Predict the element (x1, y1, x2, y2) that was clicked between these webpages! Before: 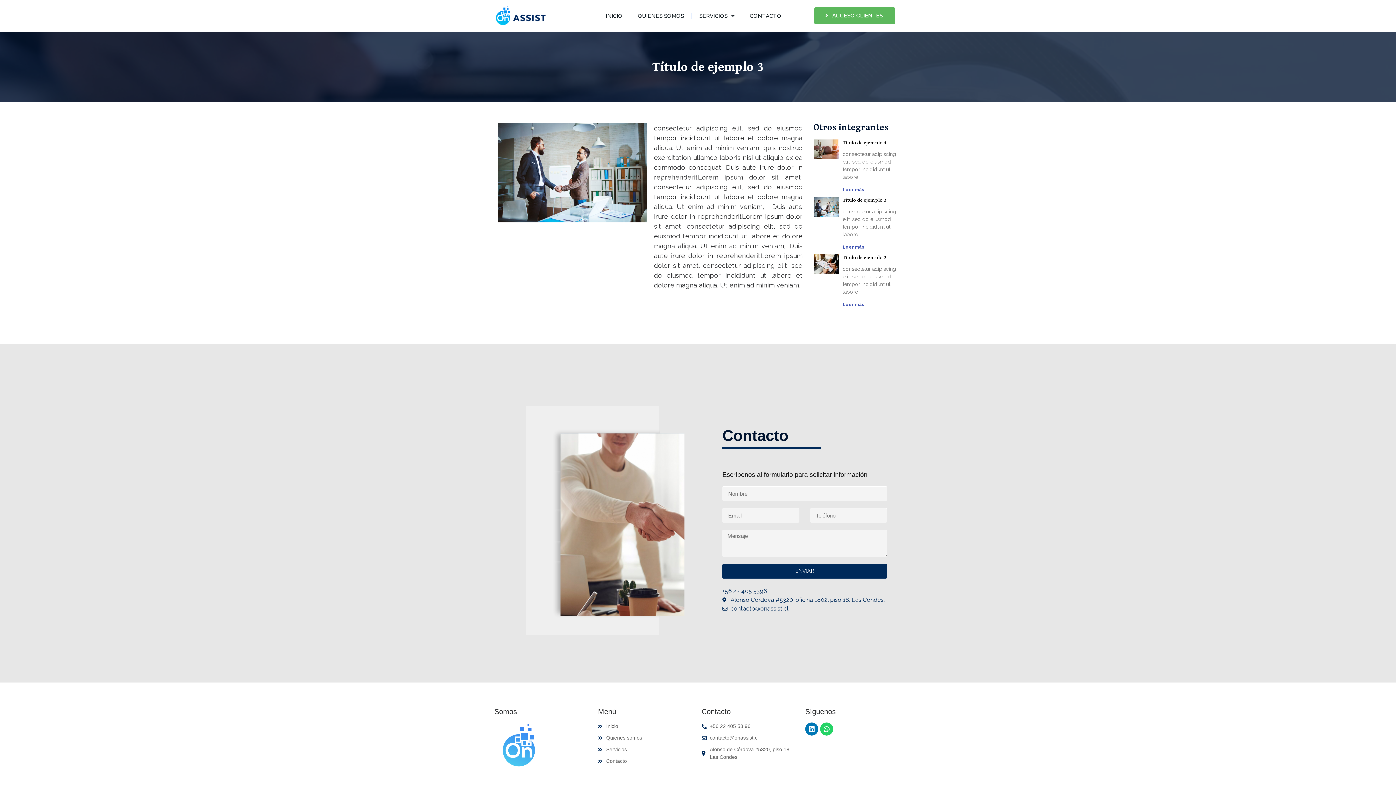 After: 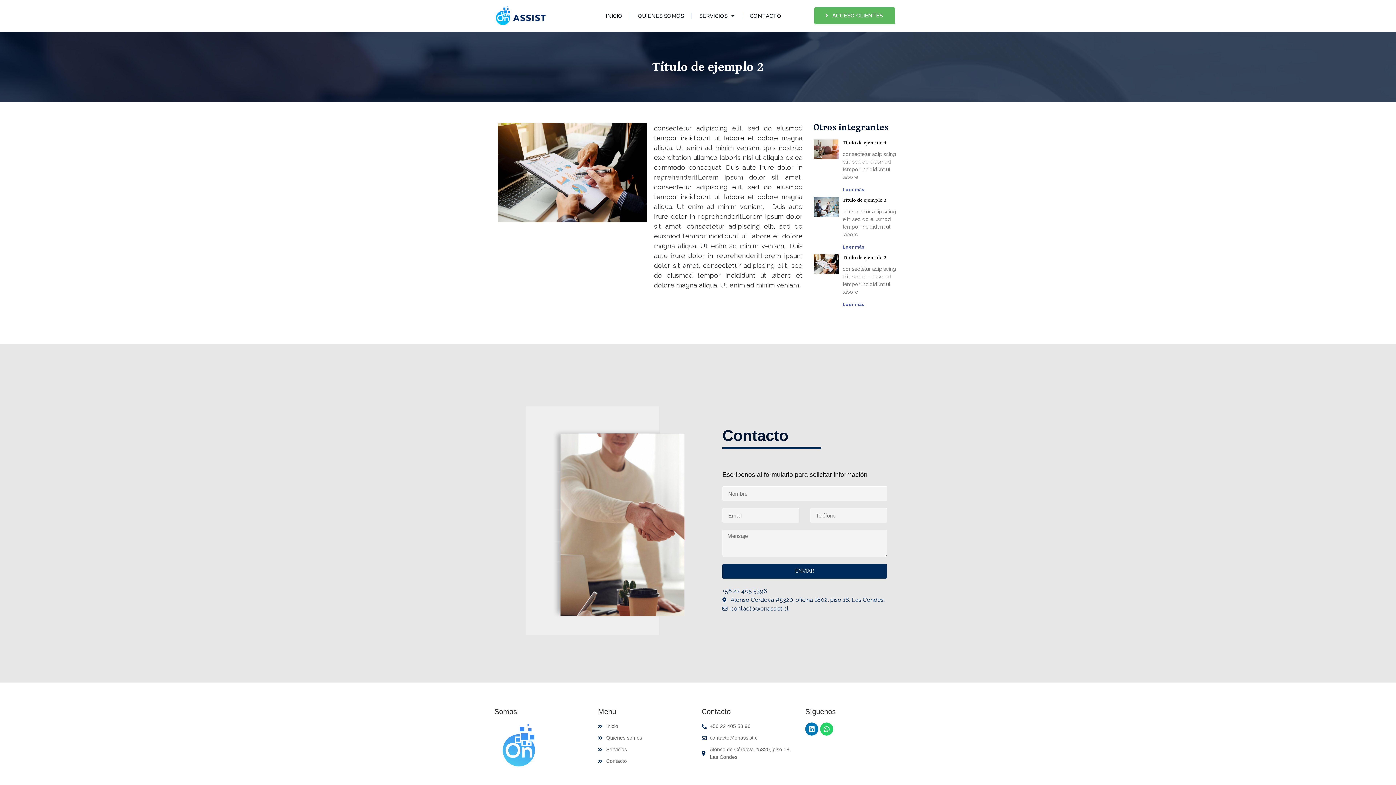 Action: bbox: (813, 254, 839, 311)